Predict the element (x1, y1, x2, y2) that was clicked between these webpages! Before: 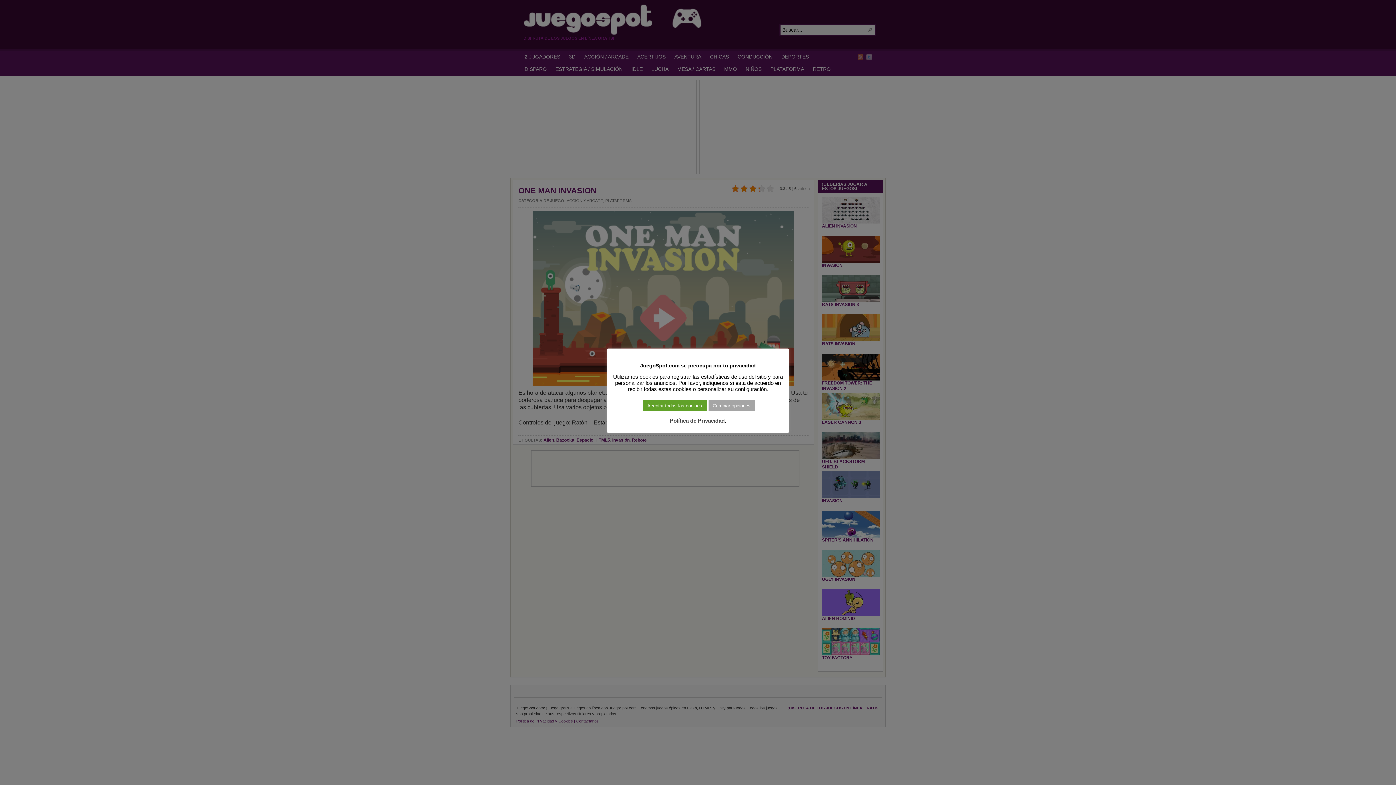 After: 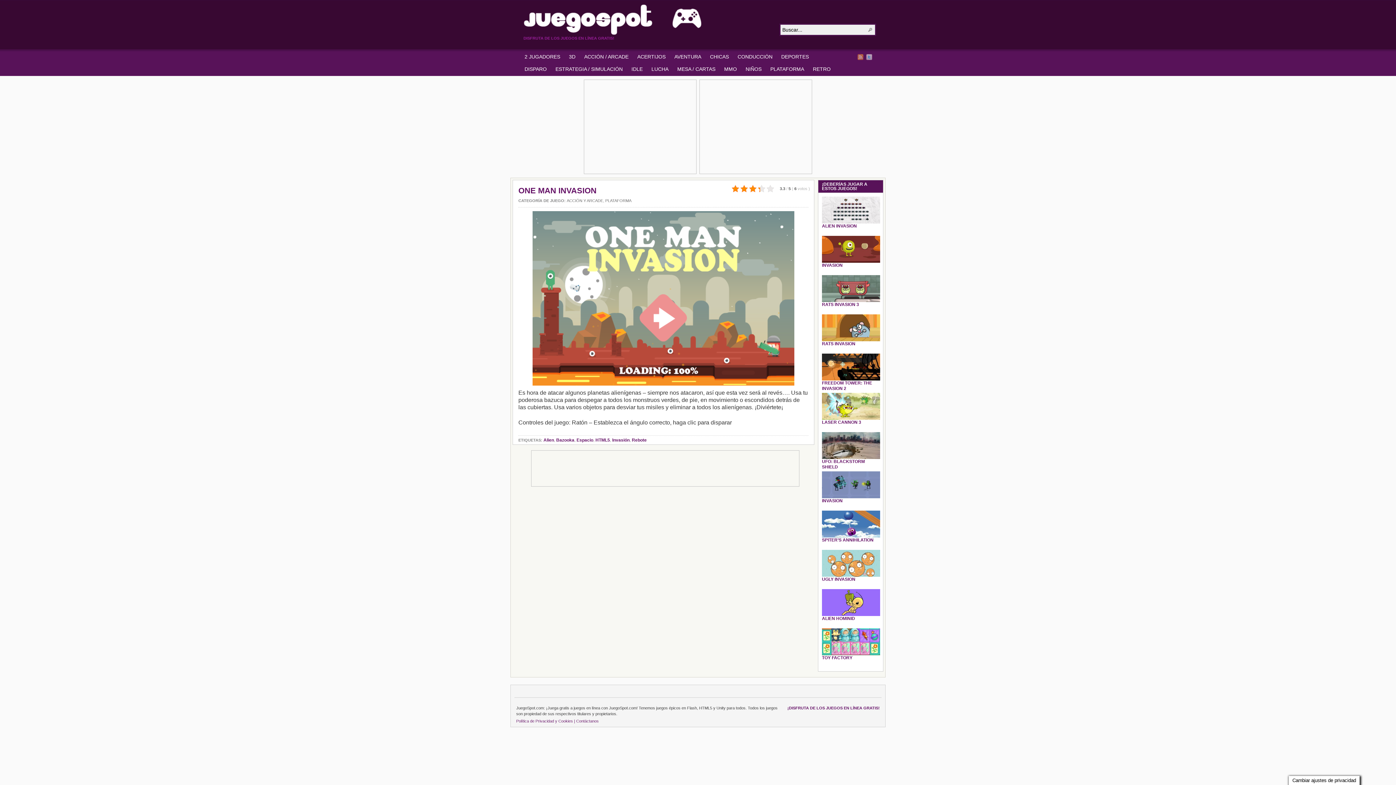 Action: label: Aceptar todas las cookies bbox: (643, 400, 706, 411)